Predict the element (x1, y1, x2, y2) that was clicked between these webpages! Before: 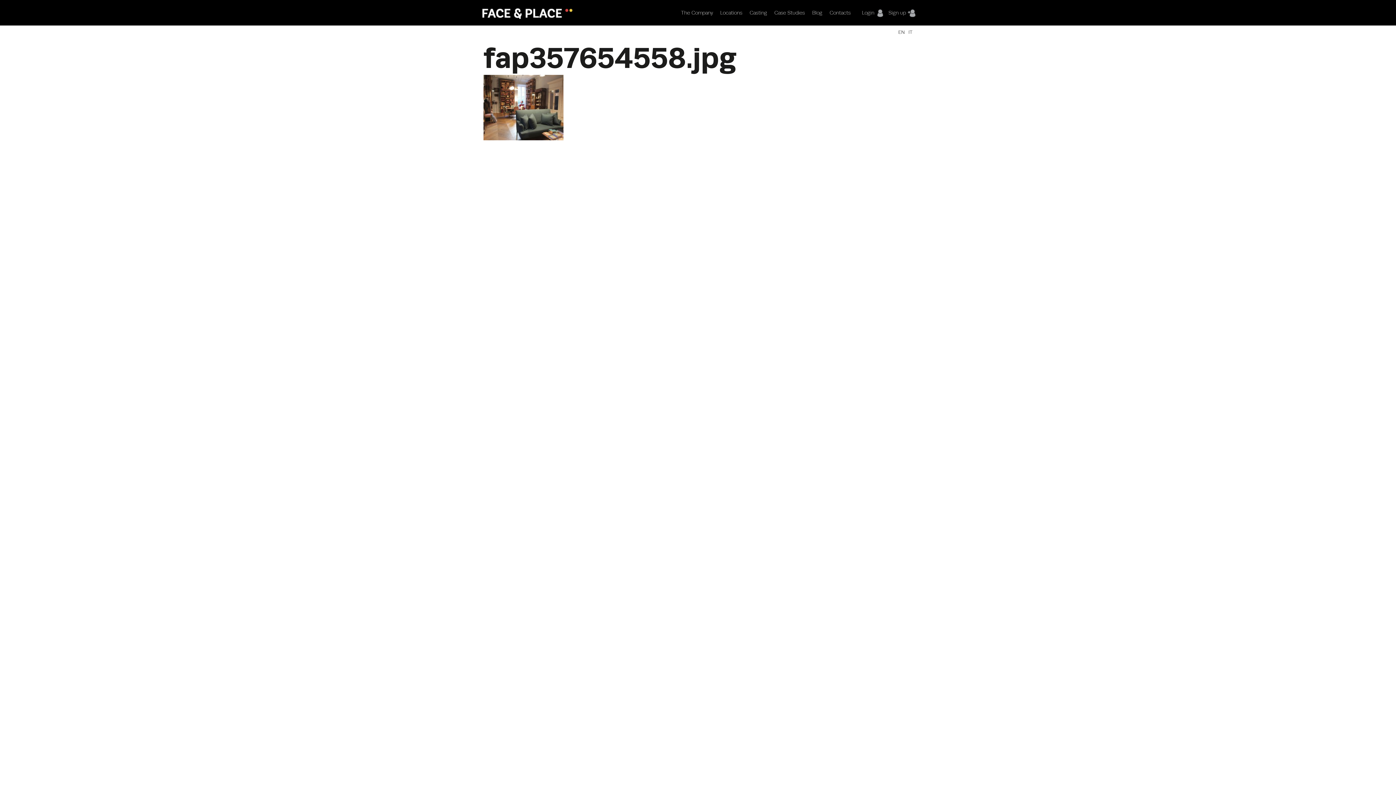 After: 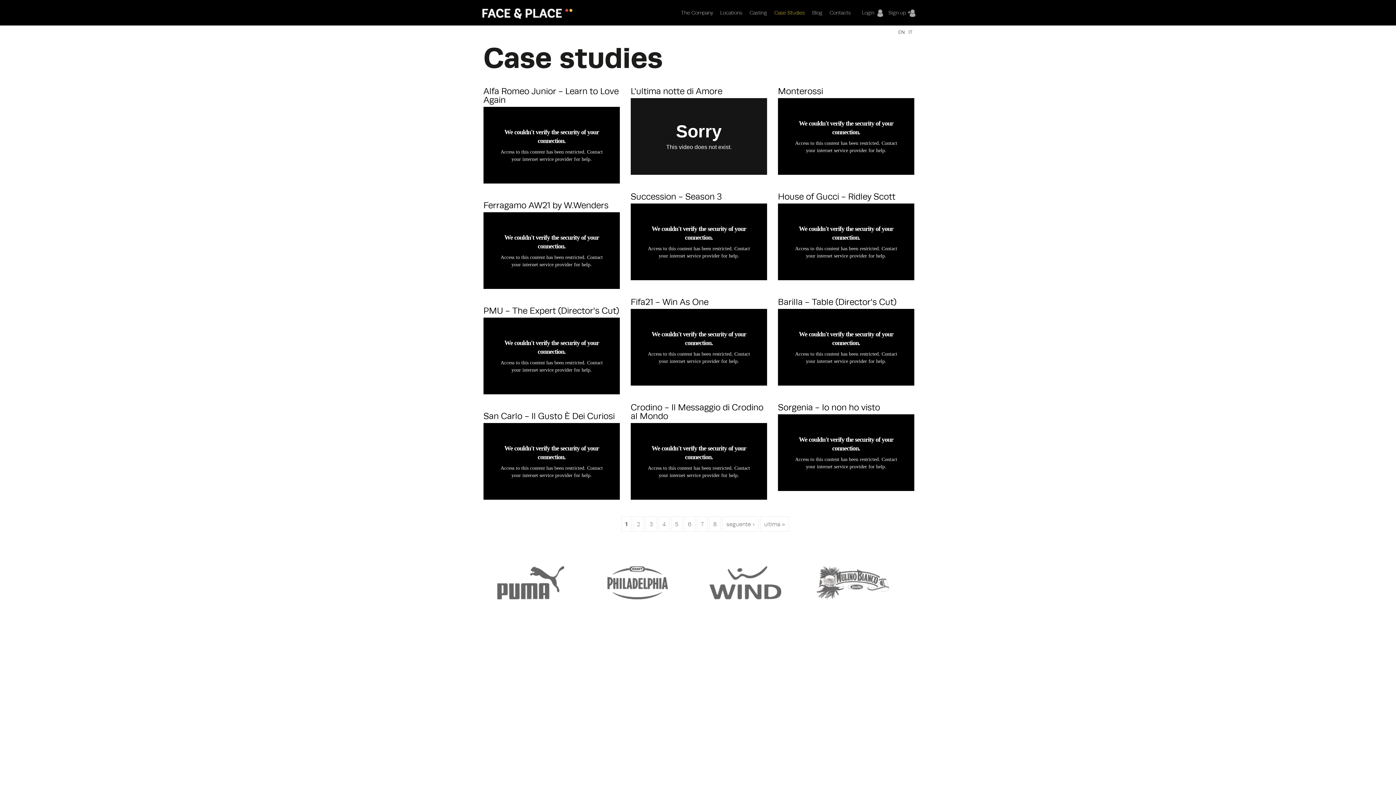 Action: label: Case Studies bbox: (774, 9, 805, 25)